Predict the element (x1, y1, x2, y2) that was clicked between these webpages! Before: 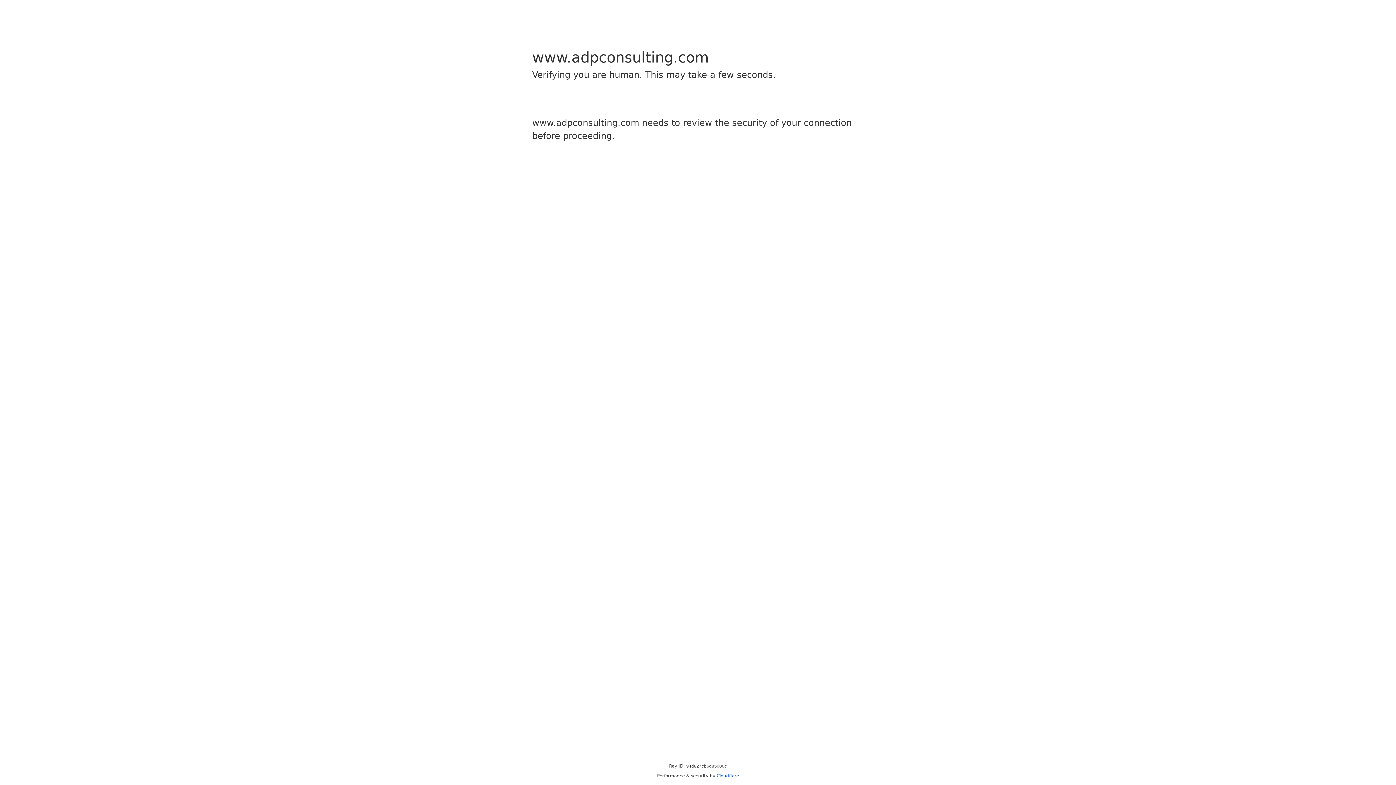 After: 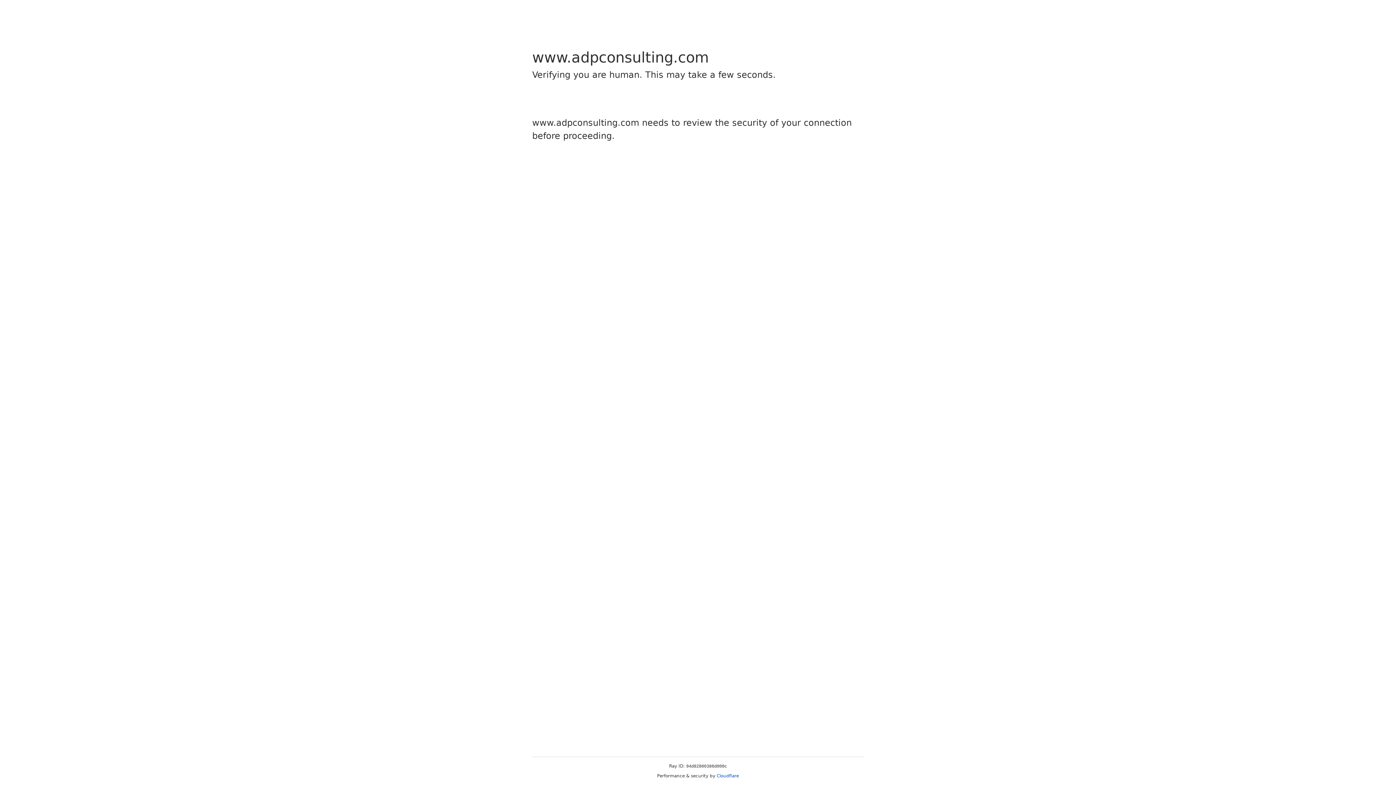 Action: label: Cloudflare bbox: (716, 773, 739, 778)